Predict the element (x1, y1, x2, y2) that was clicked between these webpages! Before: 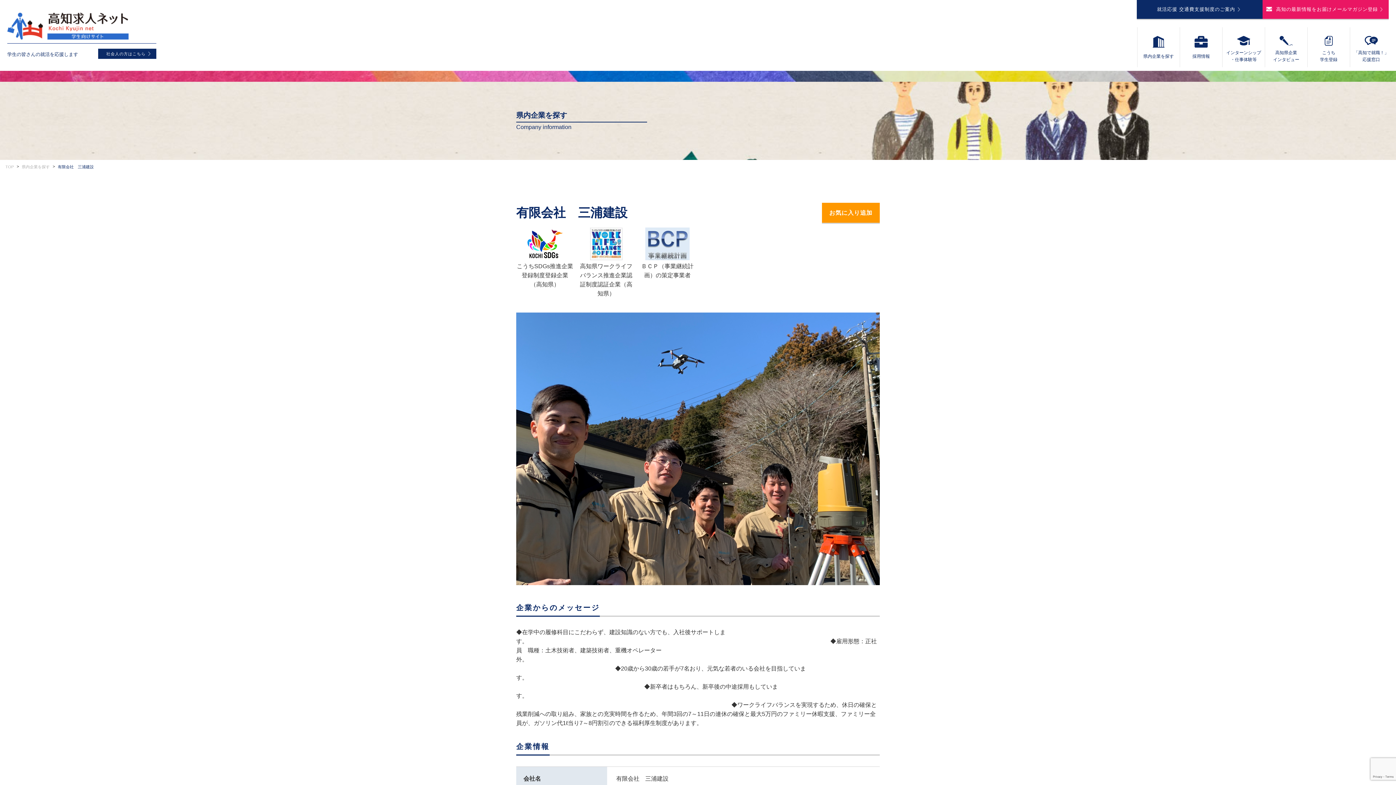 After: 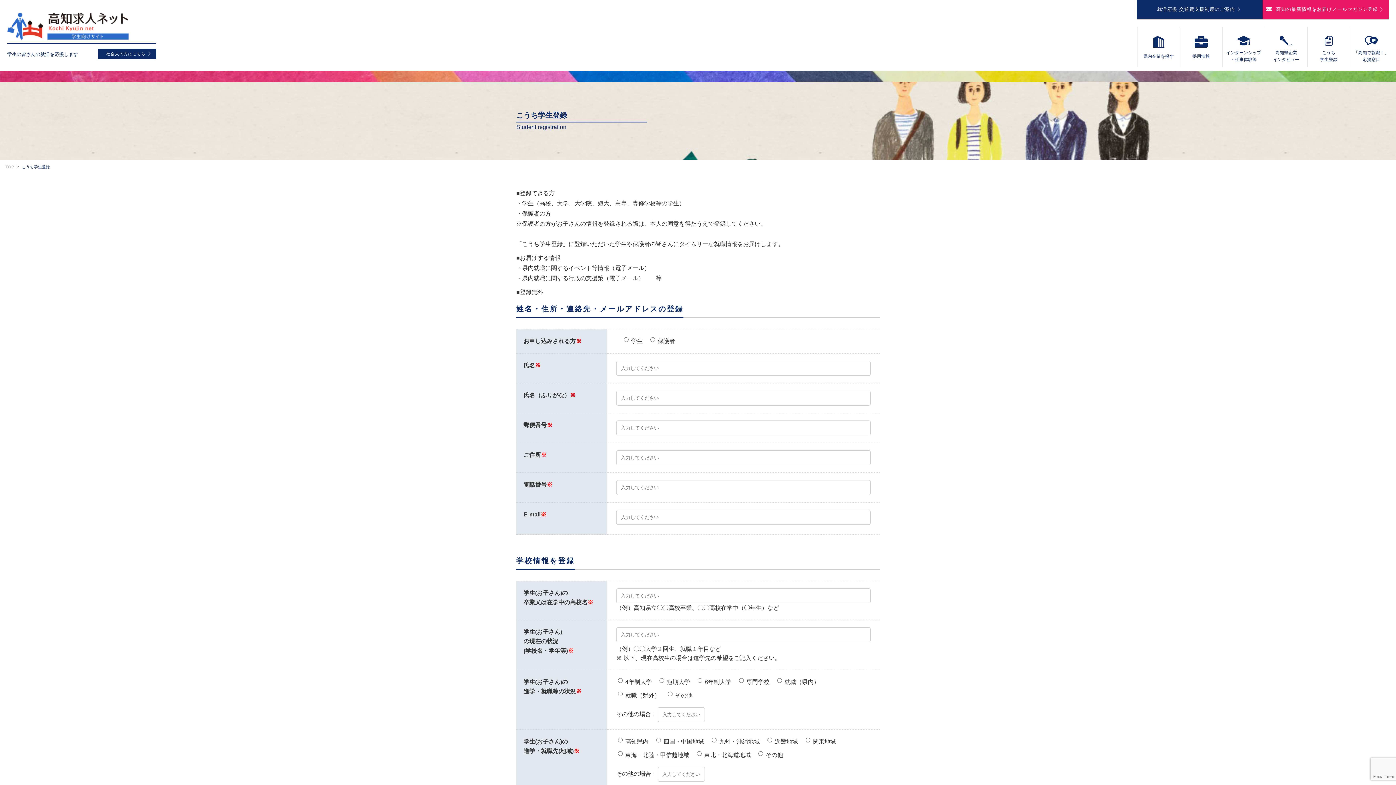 Action: bbox: (1308, 27, 1350, 70) label: こうち
学生登録